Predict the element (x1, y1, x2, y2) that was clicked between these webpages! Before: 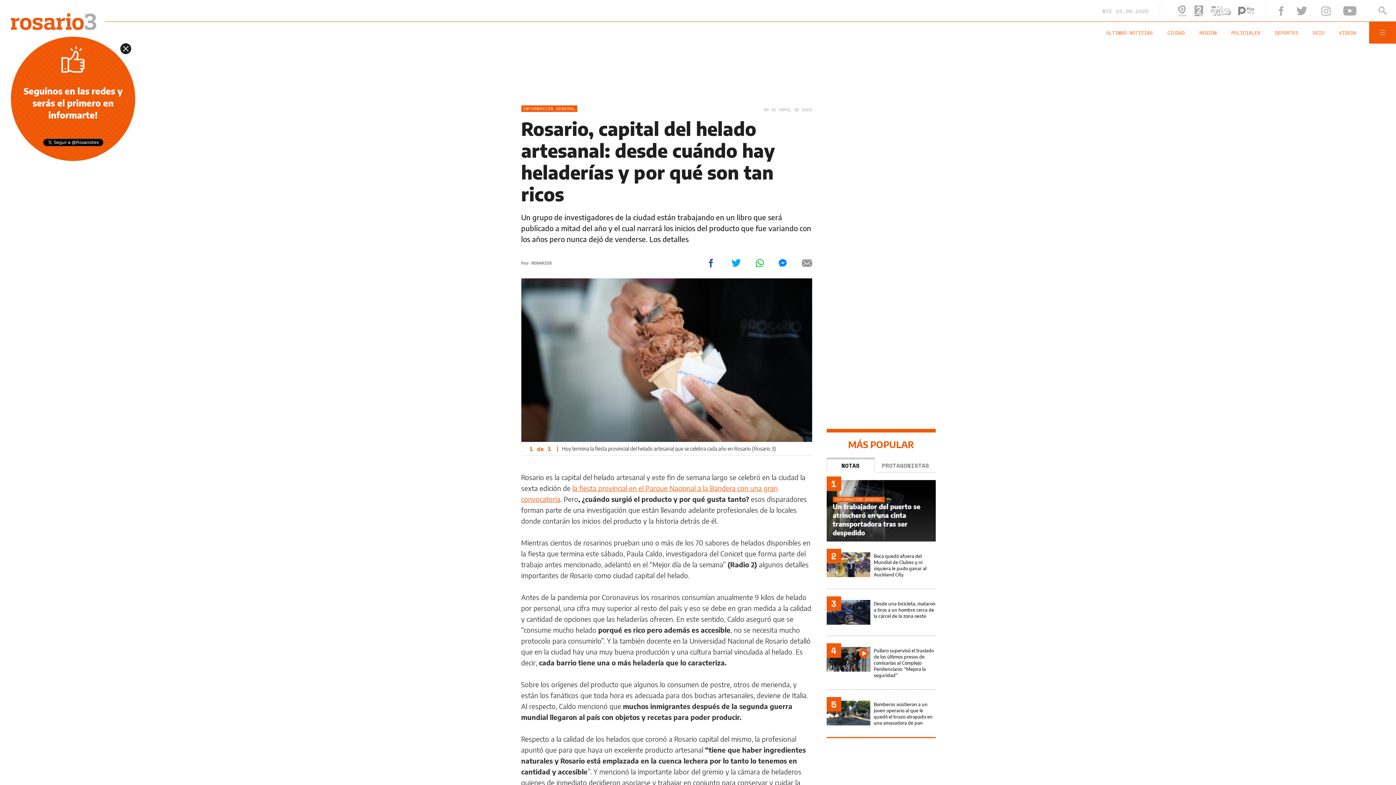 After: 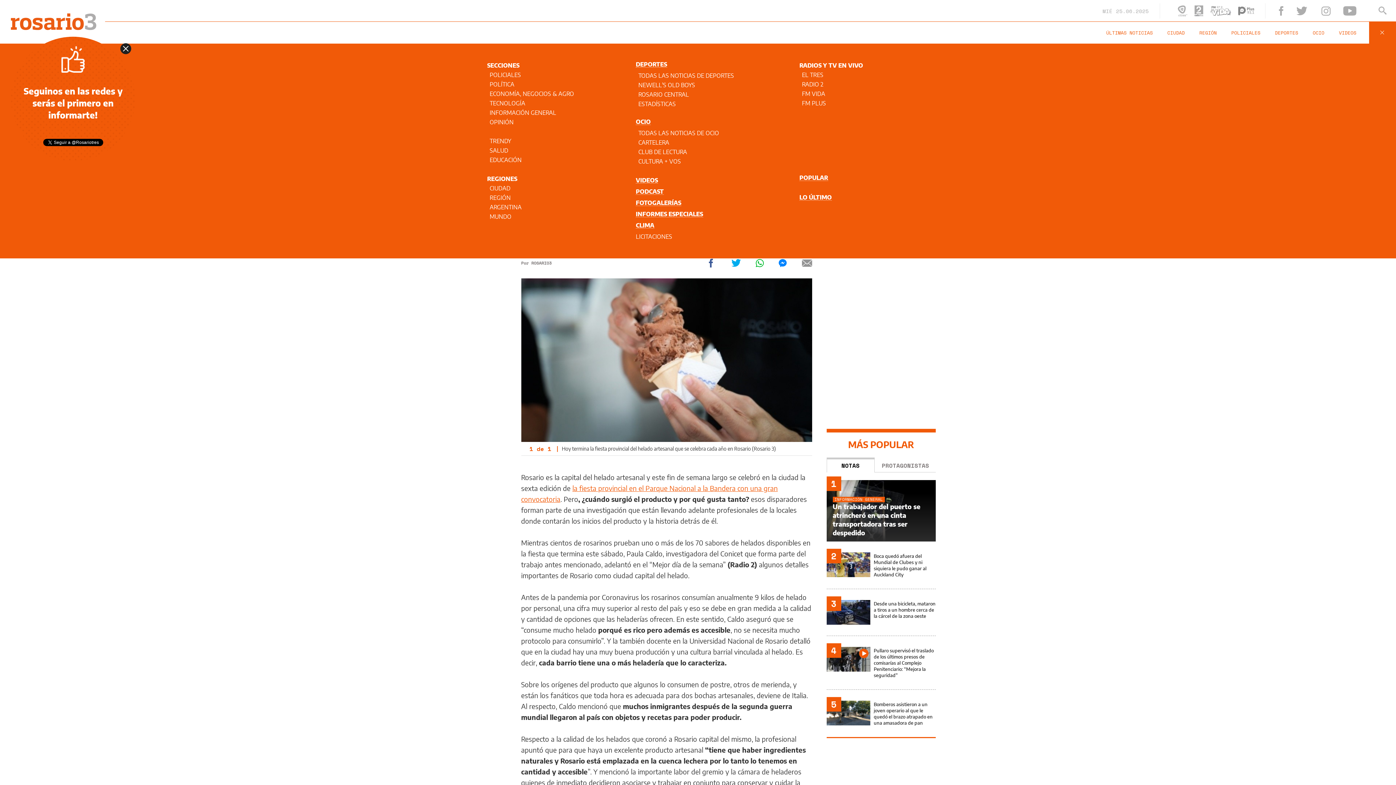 Action: bbox: (1369, 21, 1396, 43)